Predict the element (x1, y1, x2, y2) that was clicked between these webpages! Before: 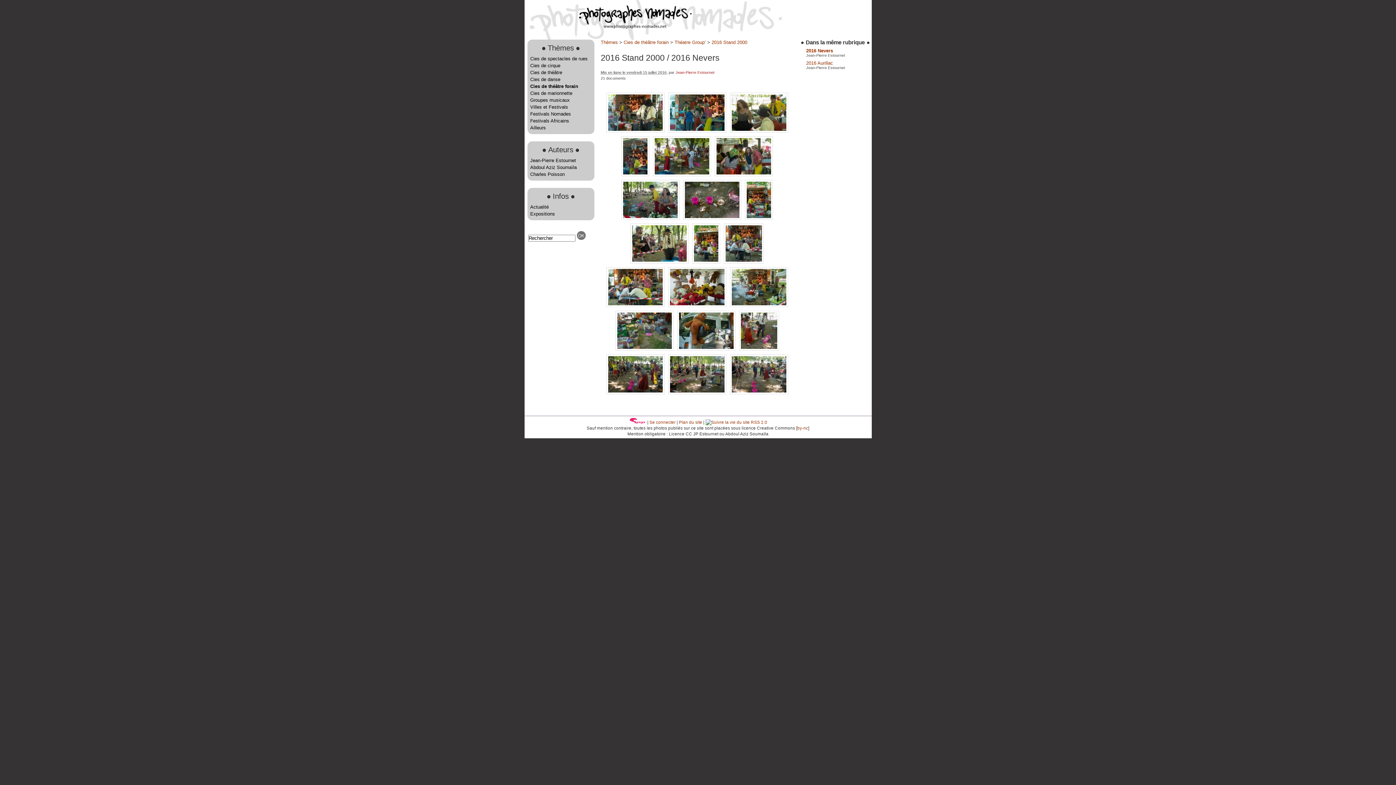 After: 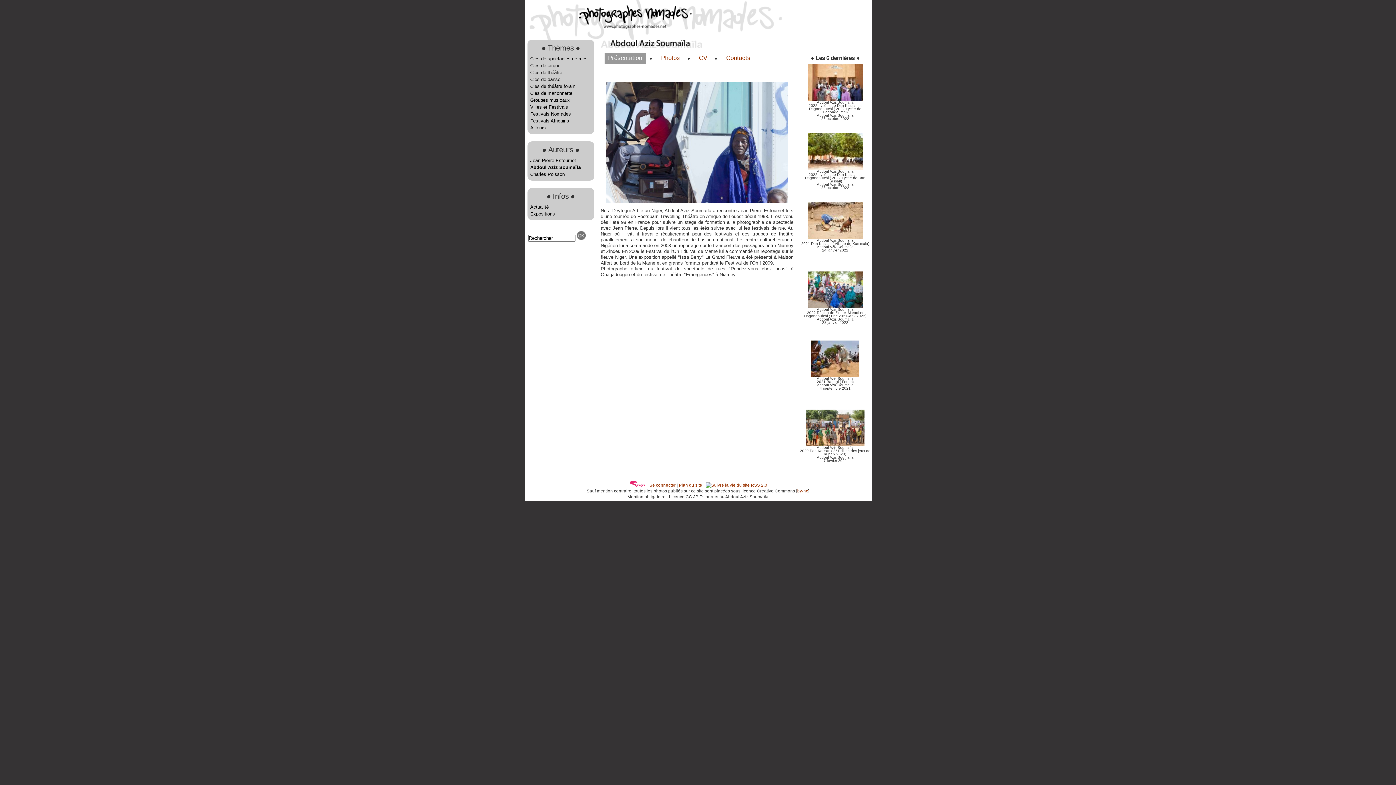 Action: label: Abdoul Aziz Soumaïla bbox: (530, 164, 576, 170)